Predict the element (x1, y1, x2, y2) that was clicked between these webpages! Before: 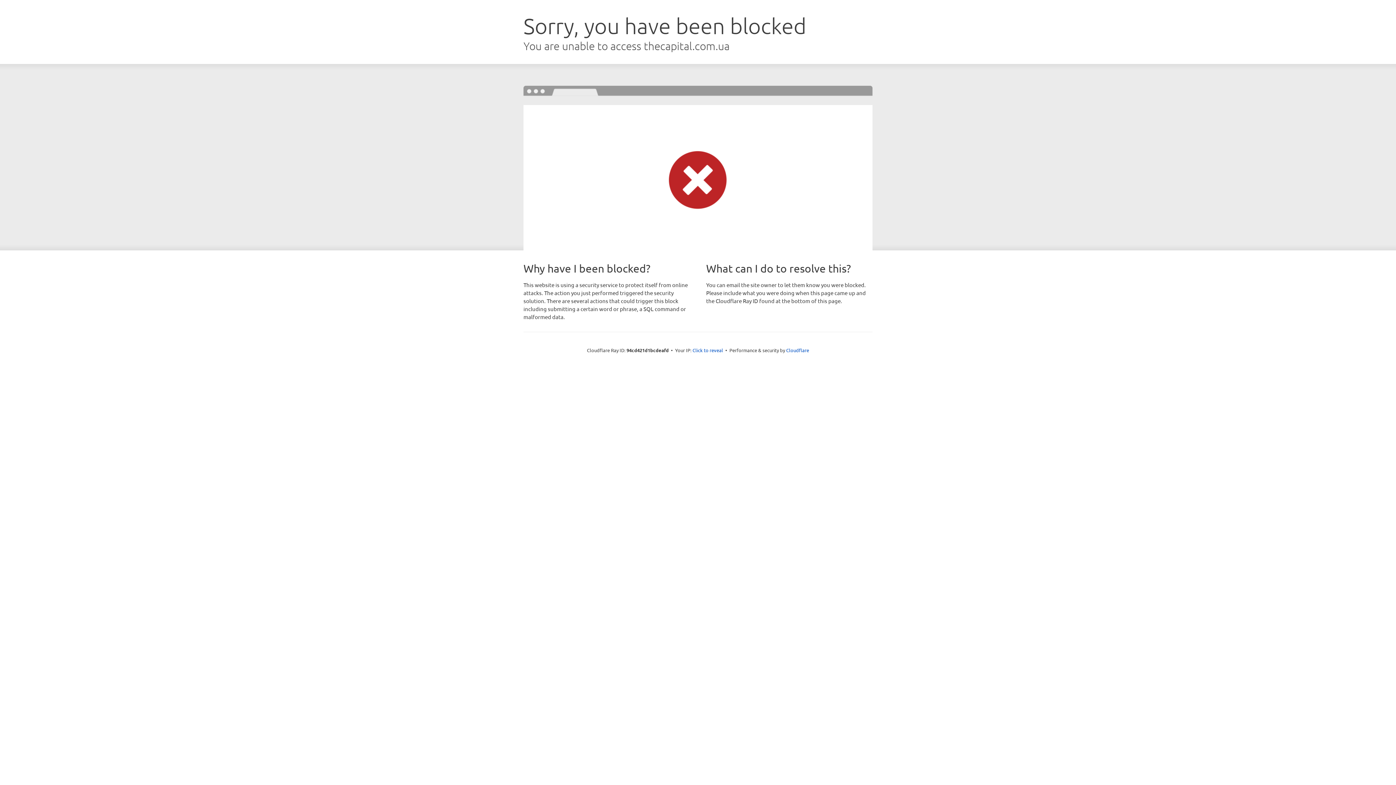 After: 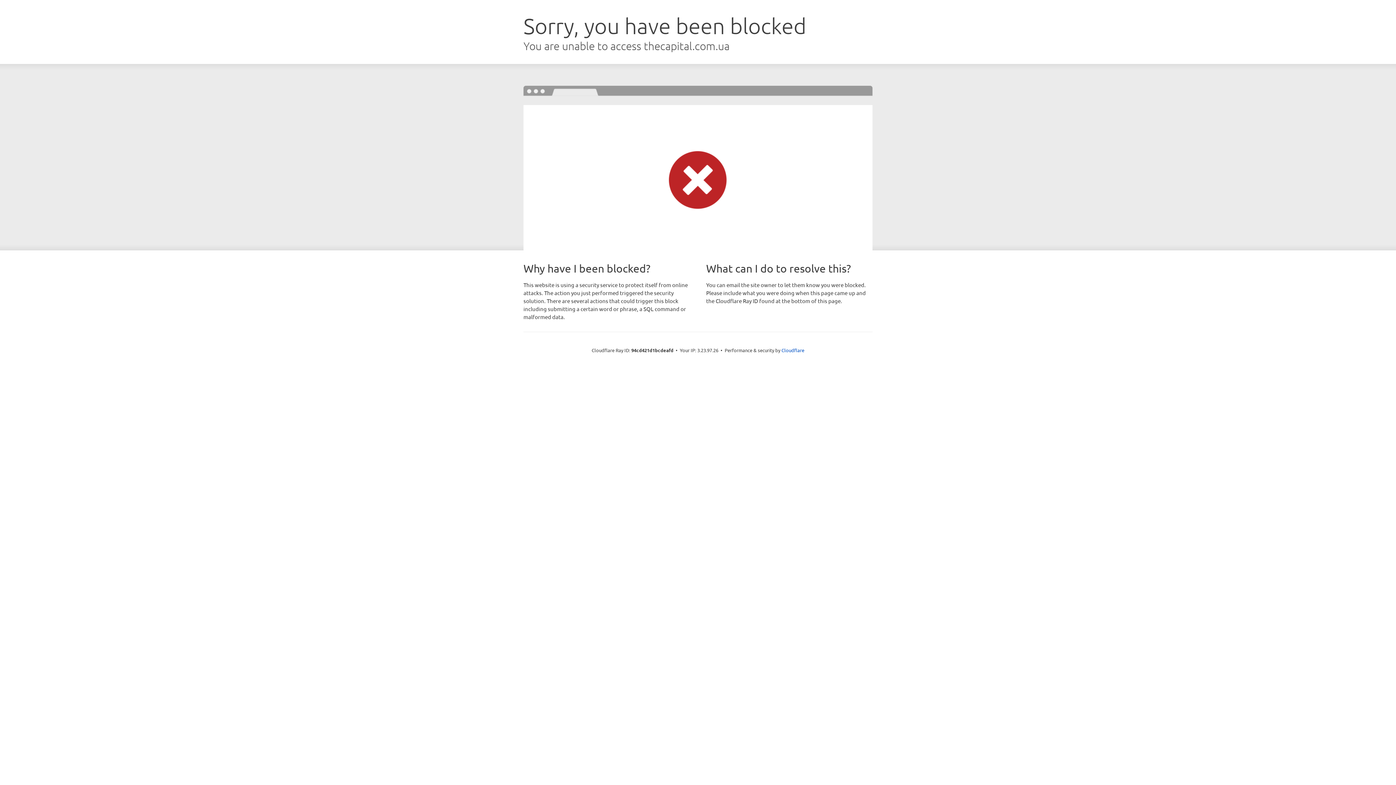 Action: label: Click to reveal bbox: (692, 346, 723, 353)